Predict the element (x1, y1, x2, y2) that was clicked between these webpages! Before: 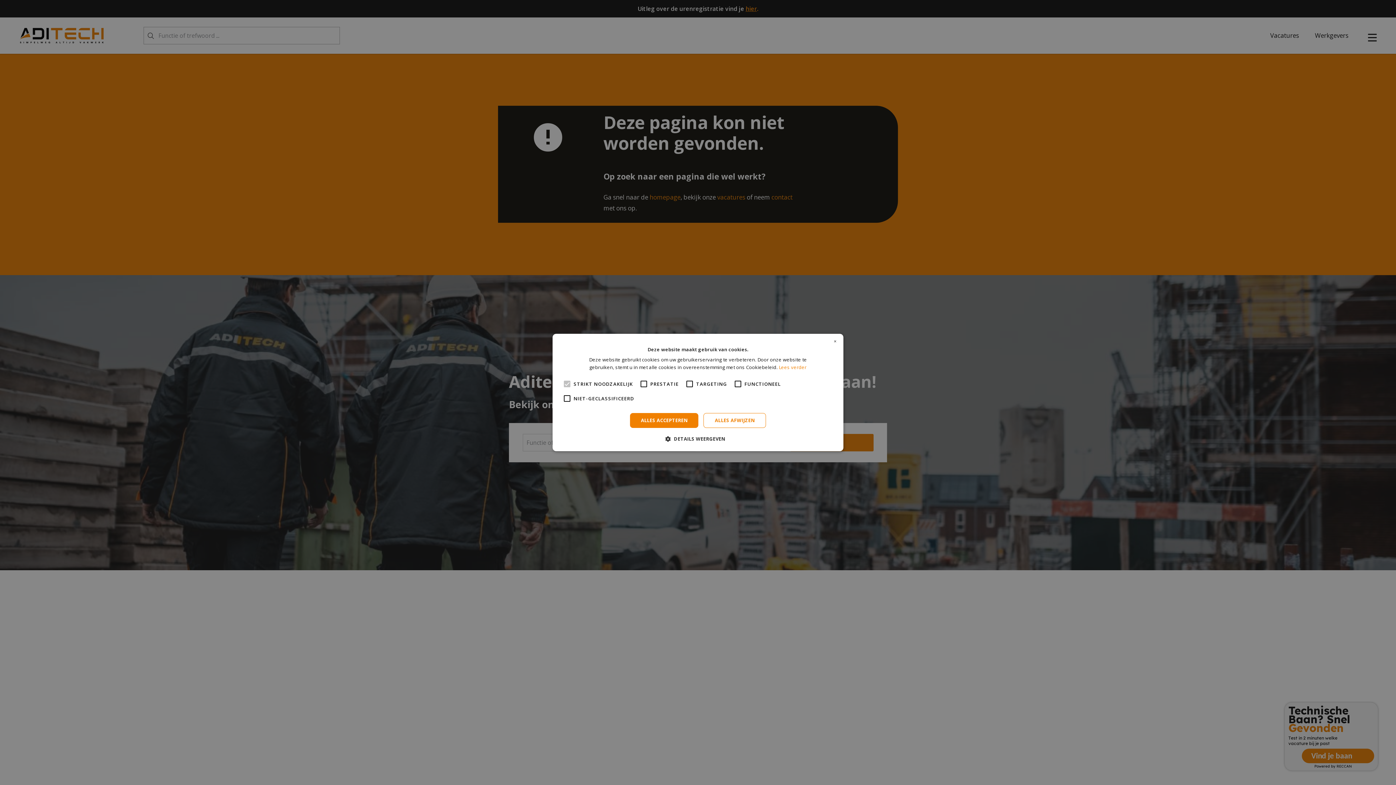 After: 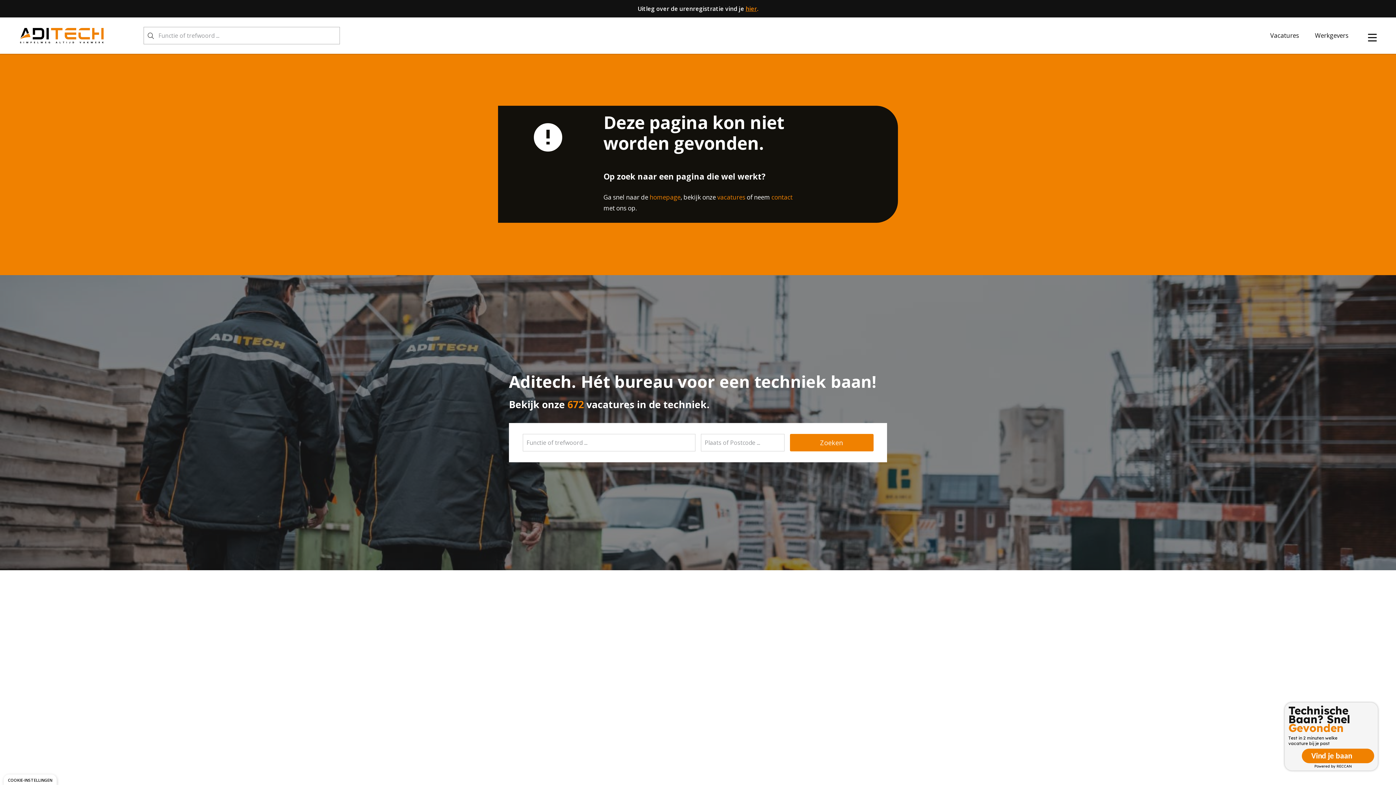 Action: label: ALLES AFWIJZEN bbox: (703, 413, 766, 428)